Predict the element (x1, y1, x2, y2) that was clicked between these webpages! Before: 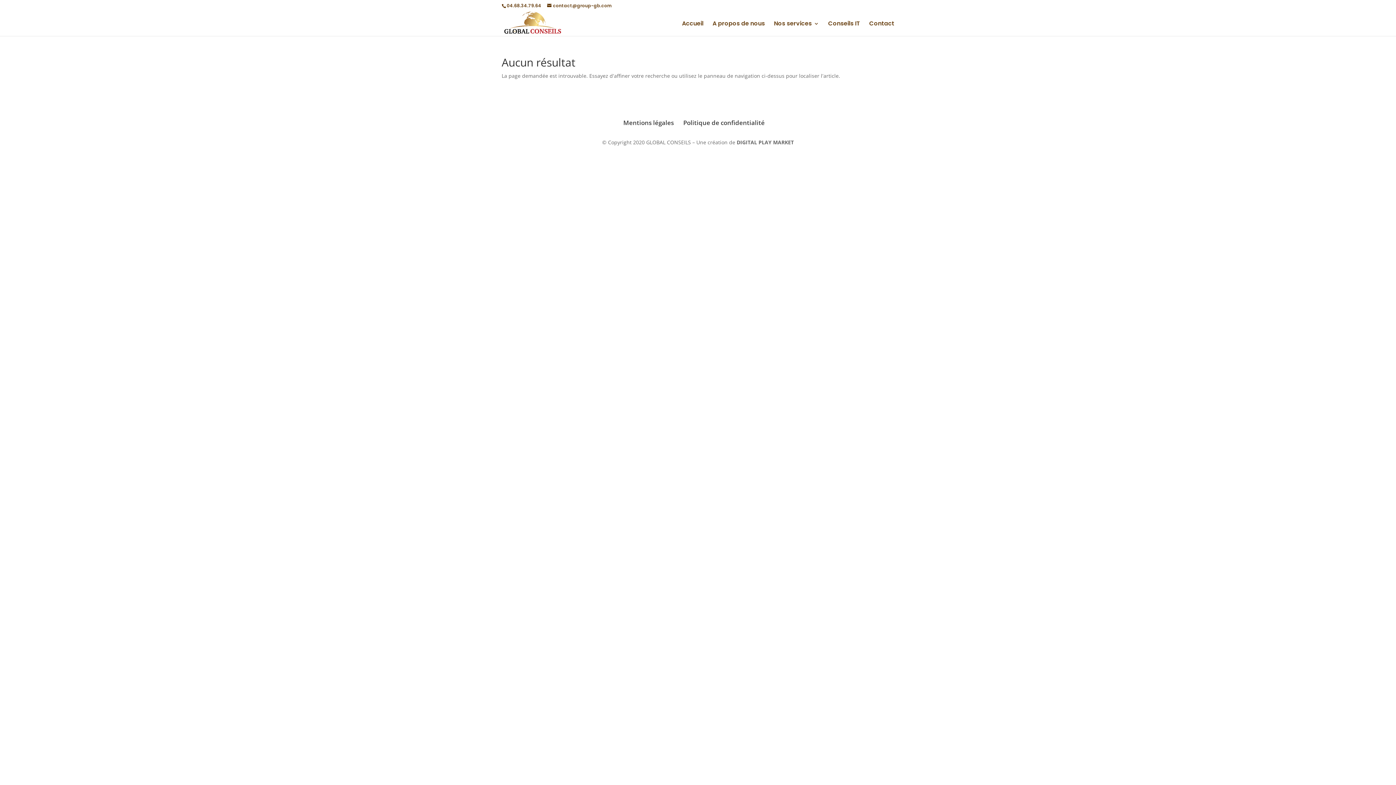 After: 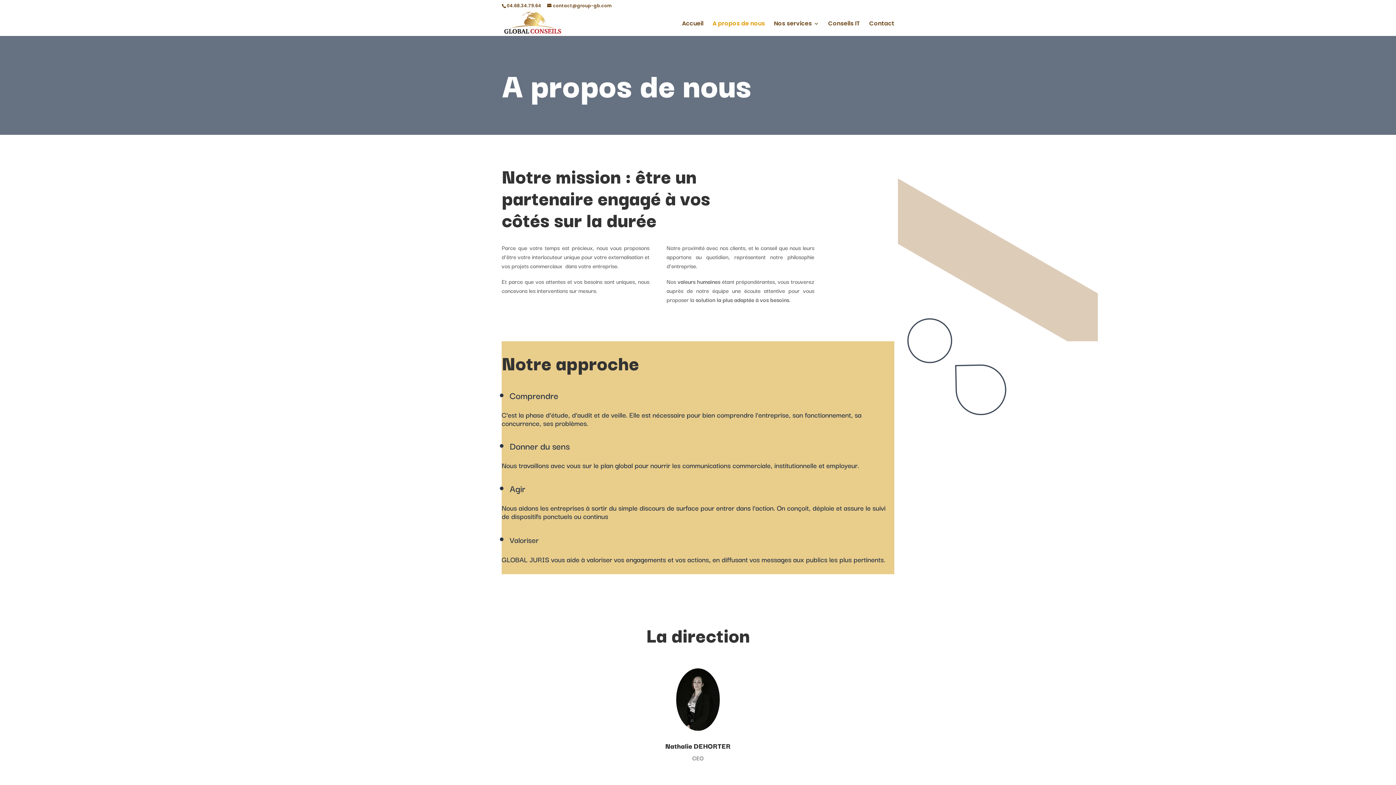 Action: bbox: (712, 21, 765, 36) label: A propos de nous